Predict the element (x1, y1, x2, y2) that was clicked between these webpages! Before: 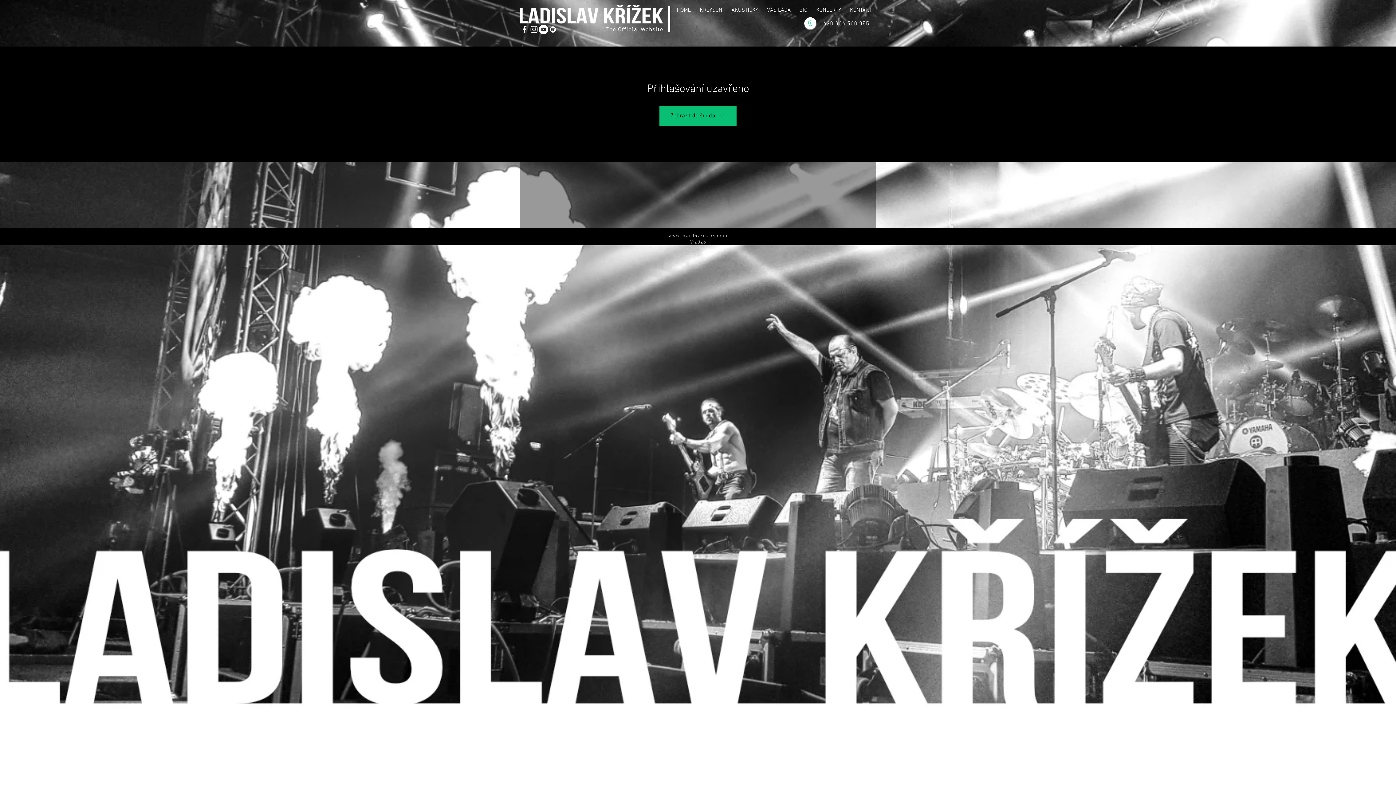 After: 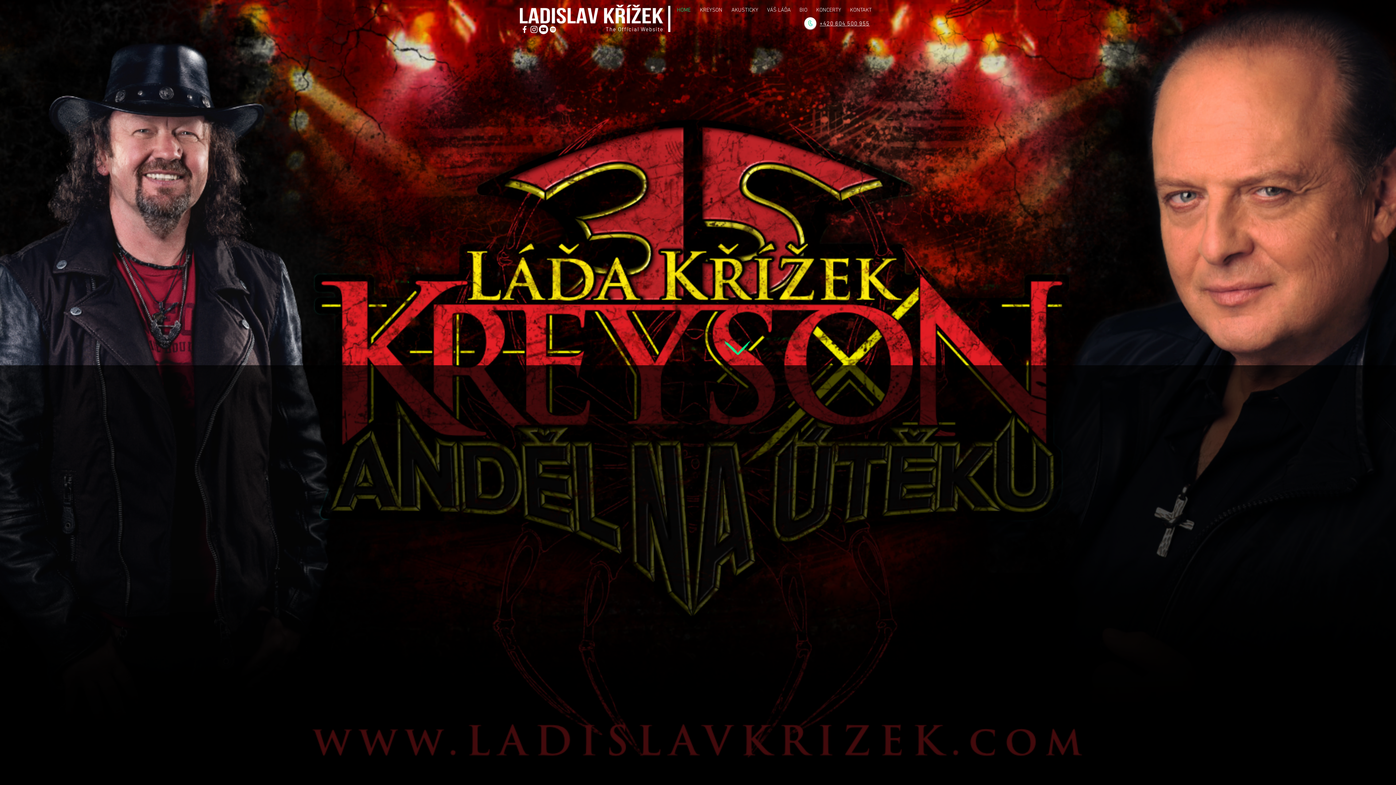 Action: bbox: (672, 5, 695, 14) label: HOME